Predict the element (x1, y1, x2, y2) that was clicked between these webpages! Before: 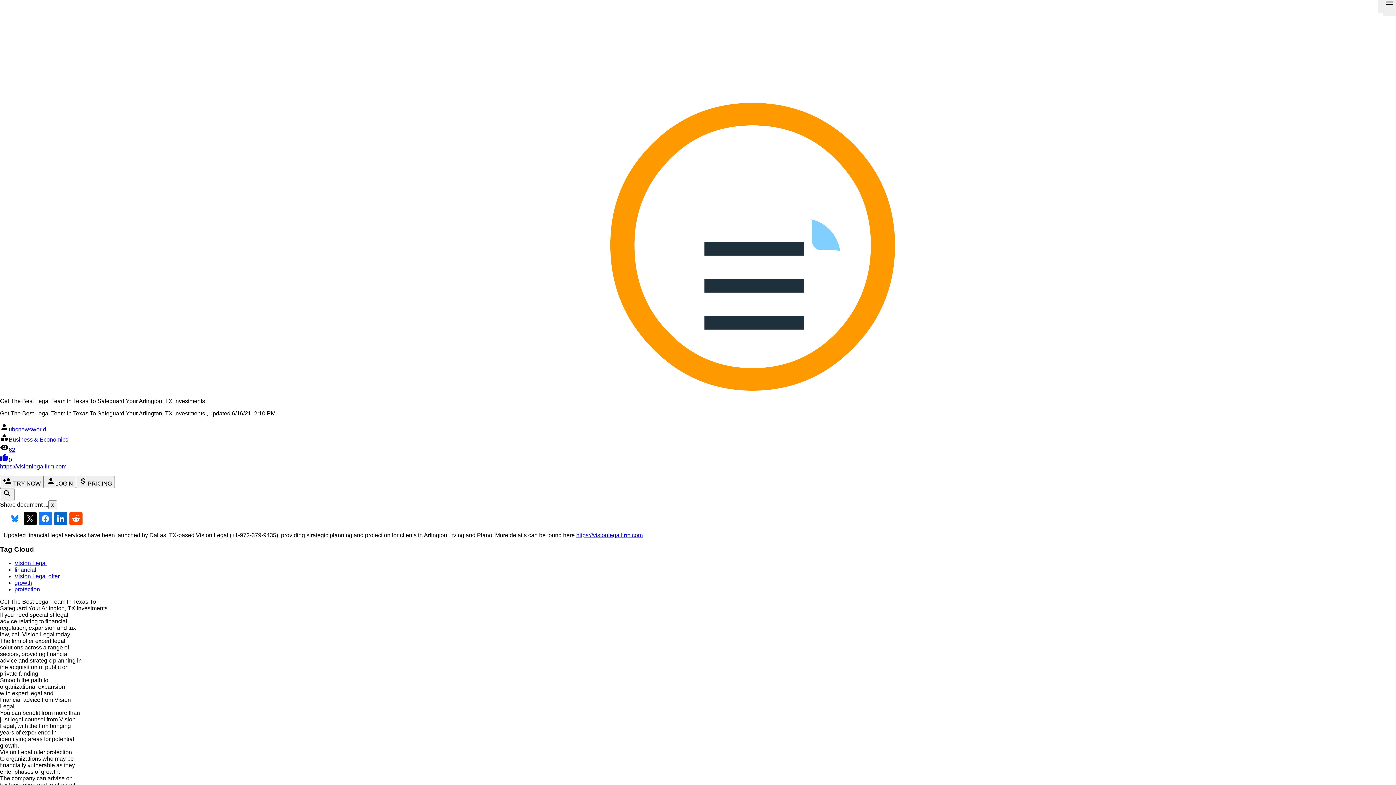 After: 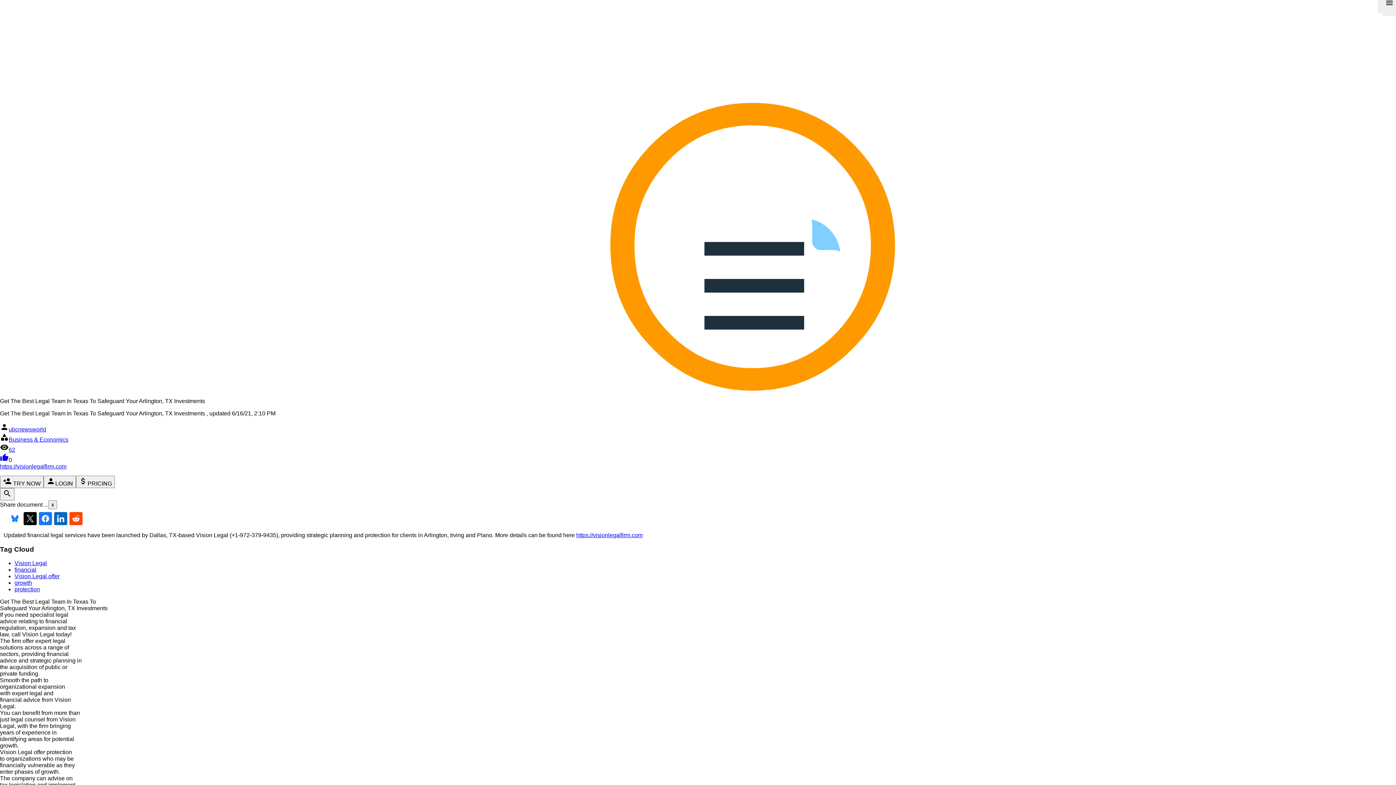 Action: label: financial bbox: (14, 567, 36, 573)